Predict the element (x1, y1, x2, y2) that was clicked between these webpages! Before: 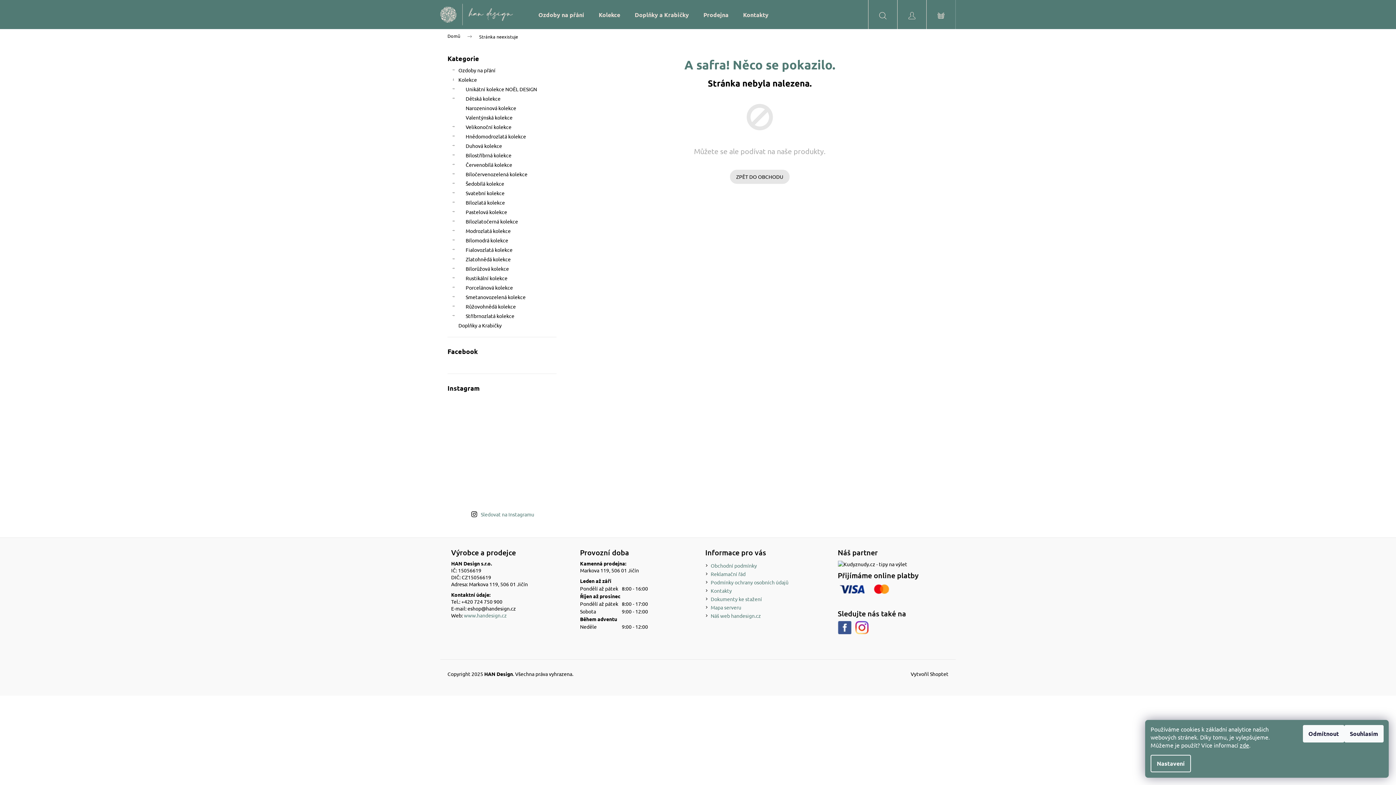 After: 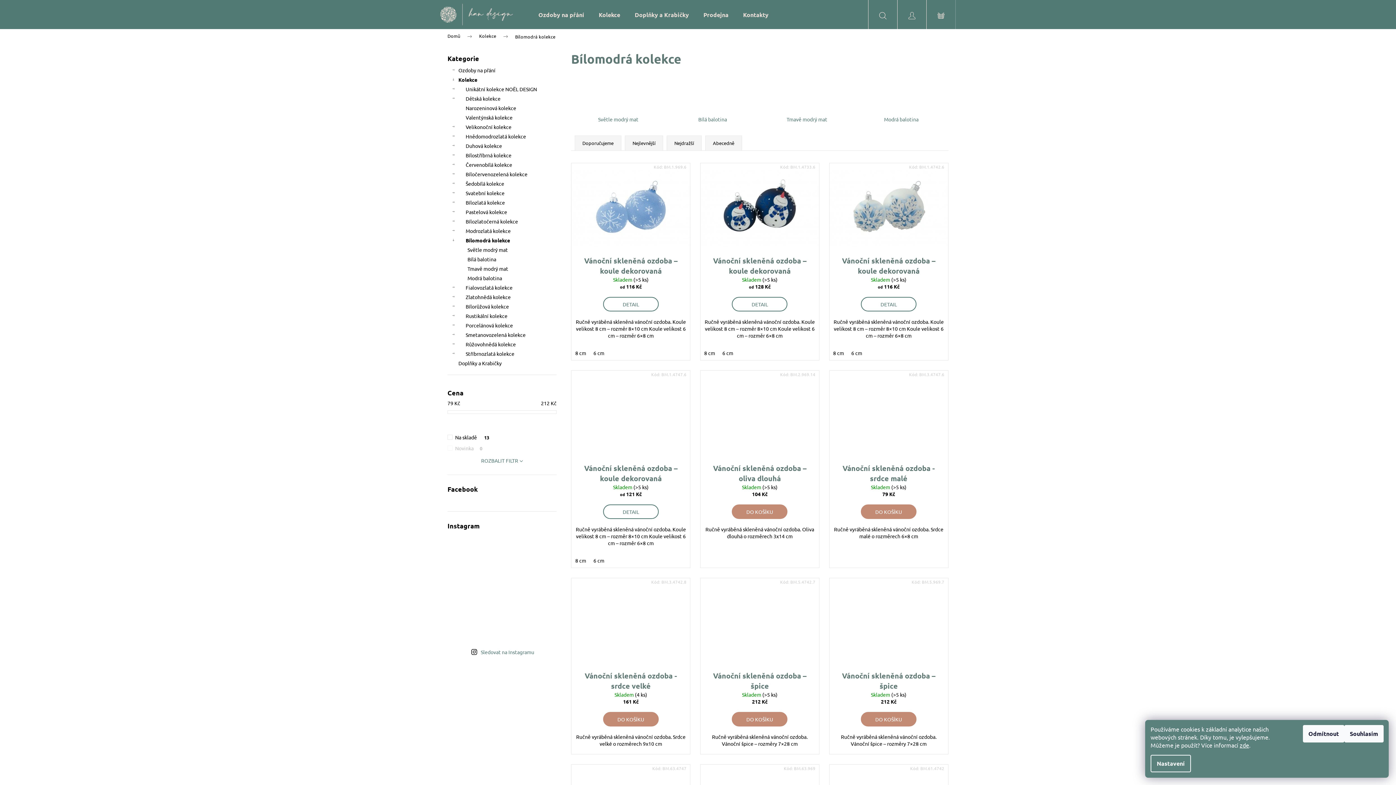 Action: bbox: (447, 235, 556, 244) label: Bílomodrá kolekce
 